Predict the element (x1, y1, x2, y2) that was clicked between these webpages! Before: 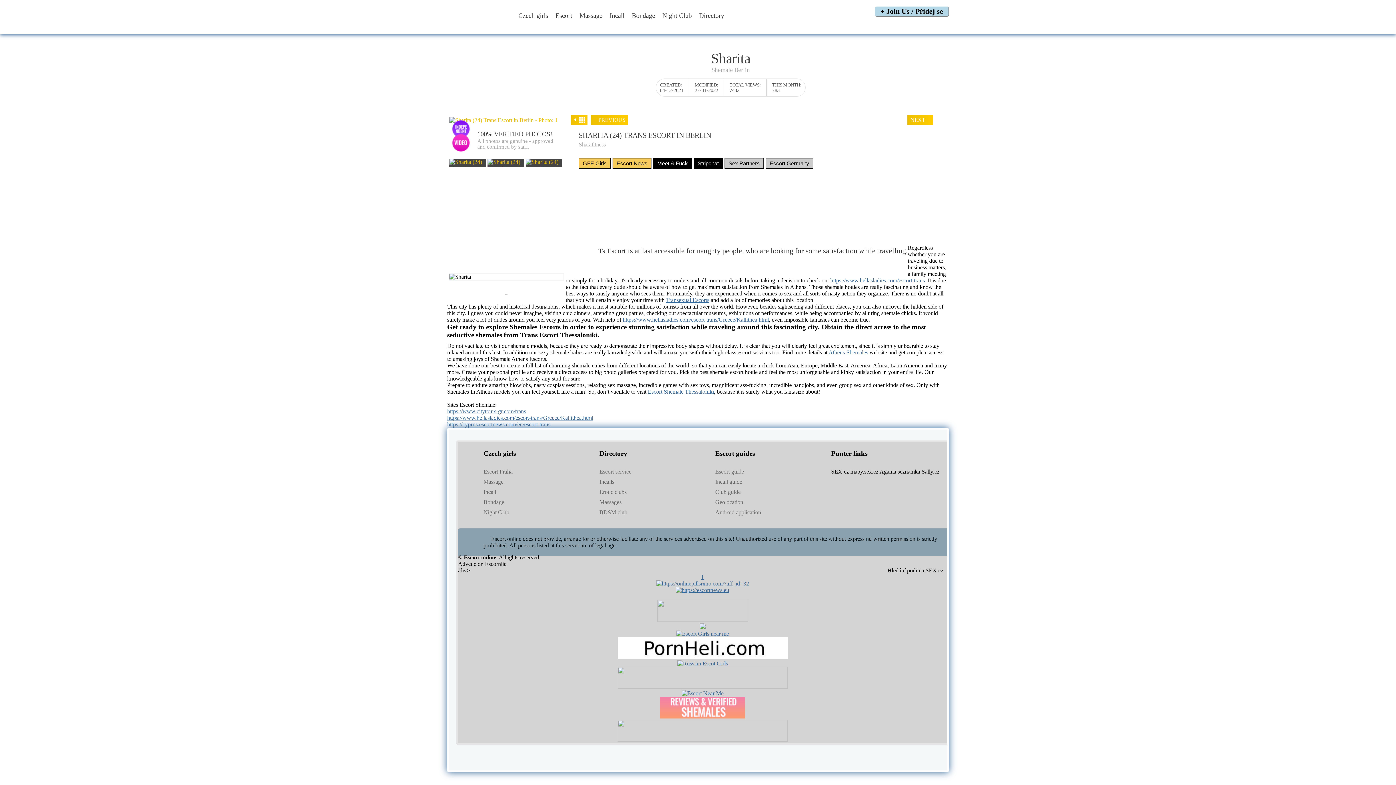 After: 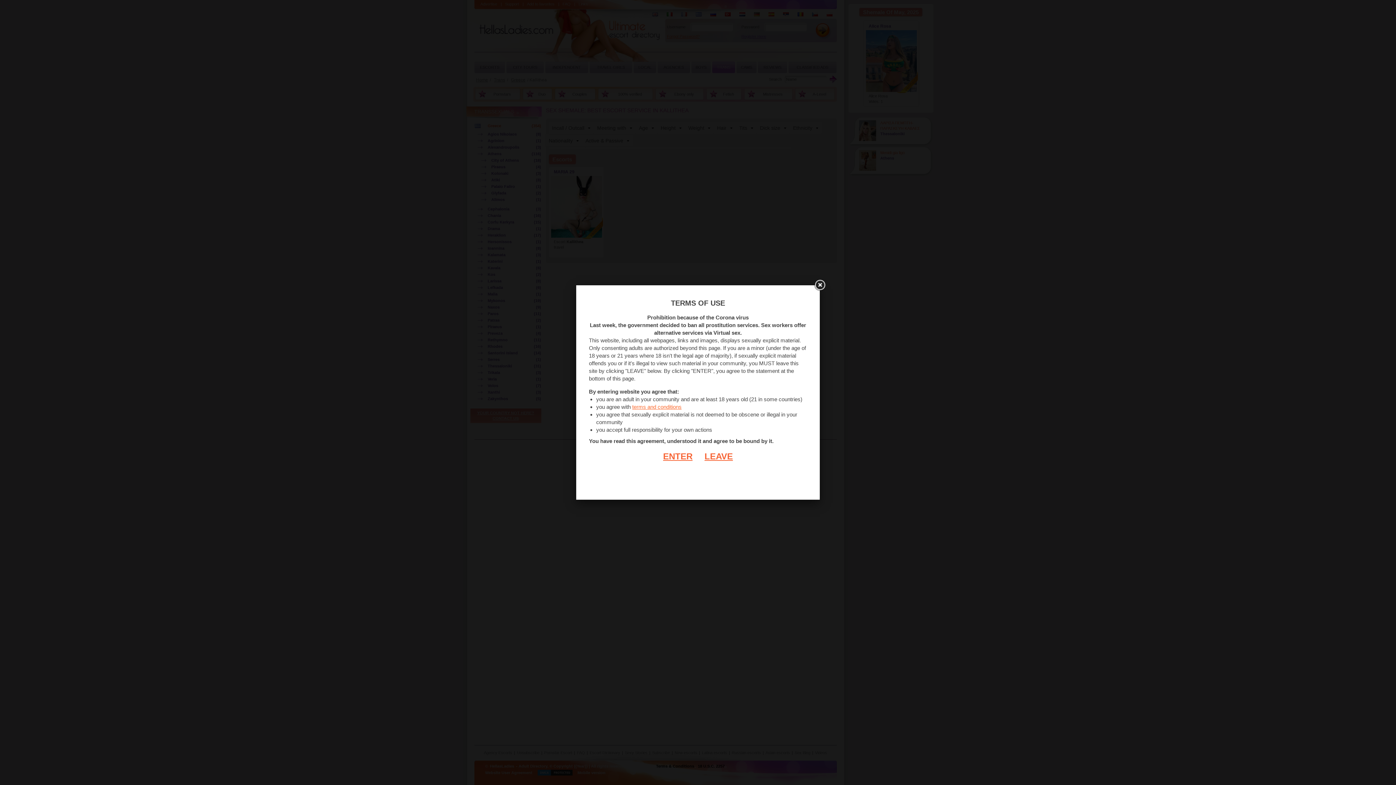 Action: bbox: (622, 316, 769, 322) label: https://www.hellasladies.com/escort-trans/Greece/Kallithea.html